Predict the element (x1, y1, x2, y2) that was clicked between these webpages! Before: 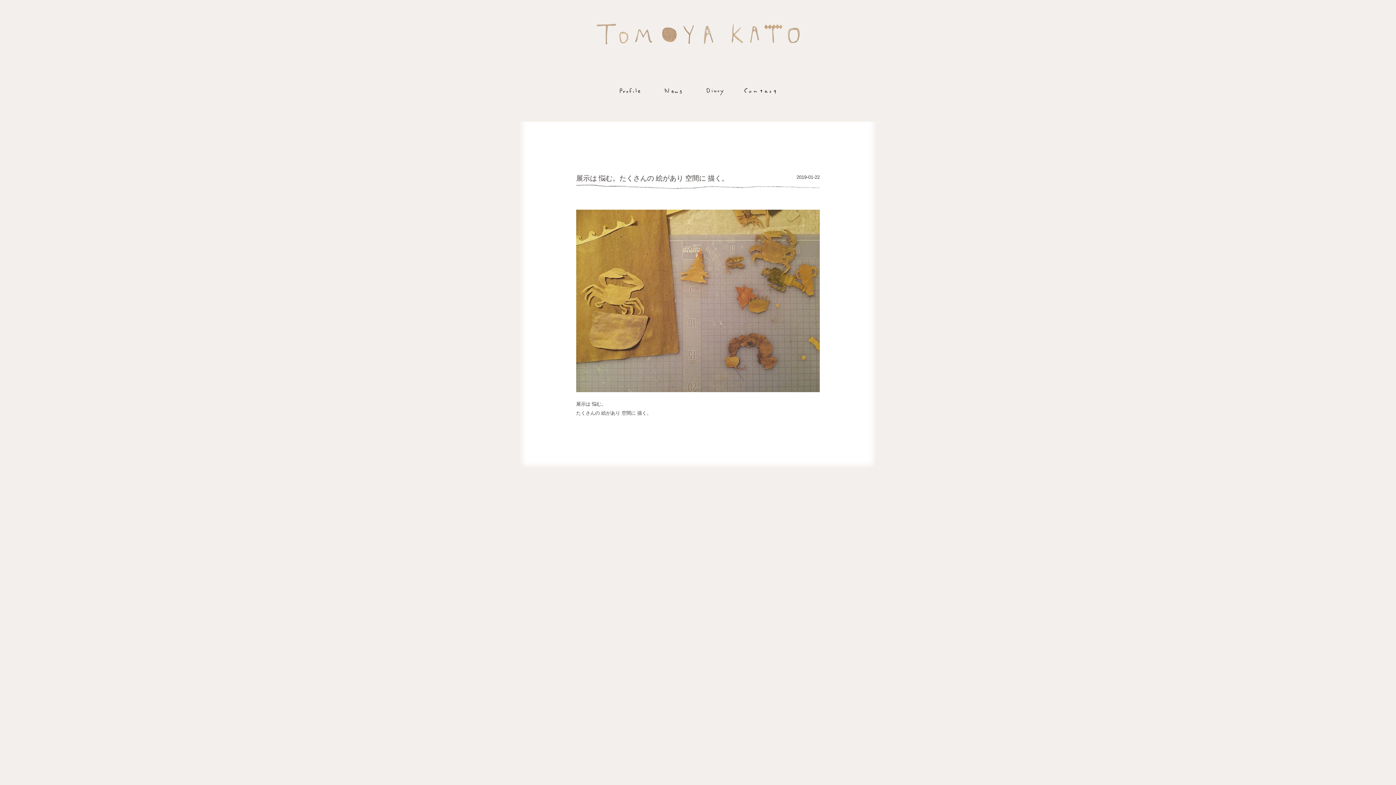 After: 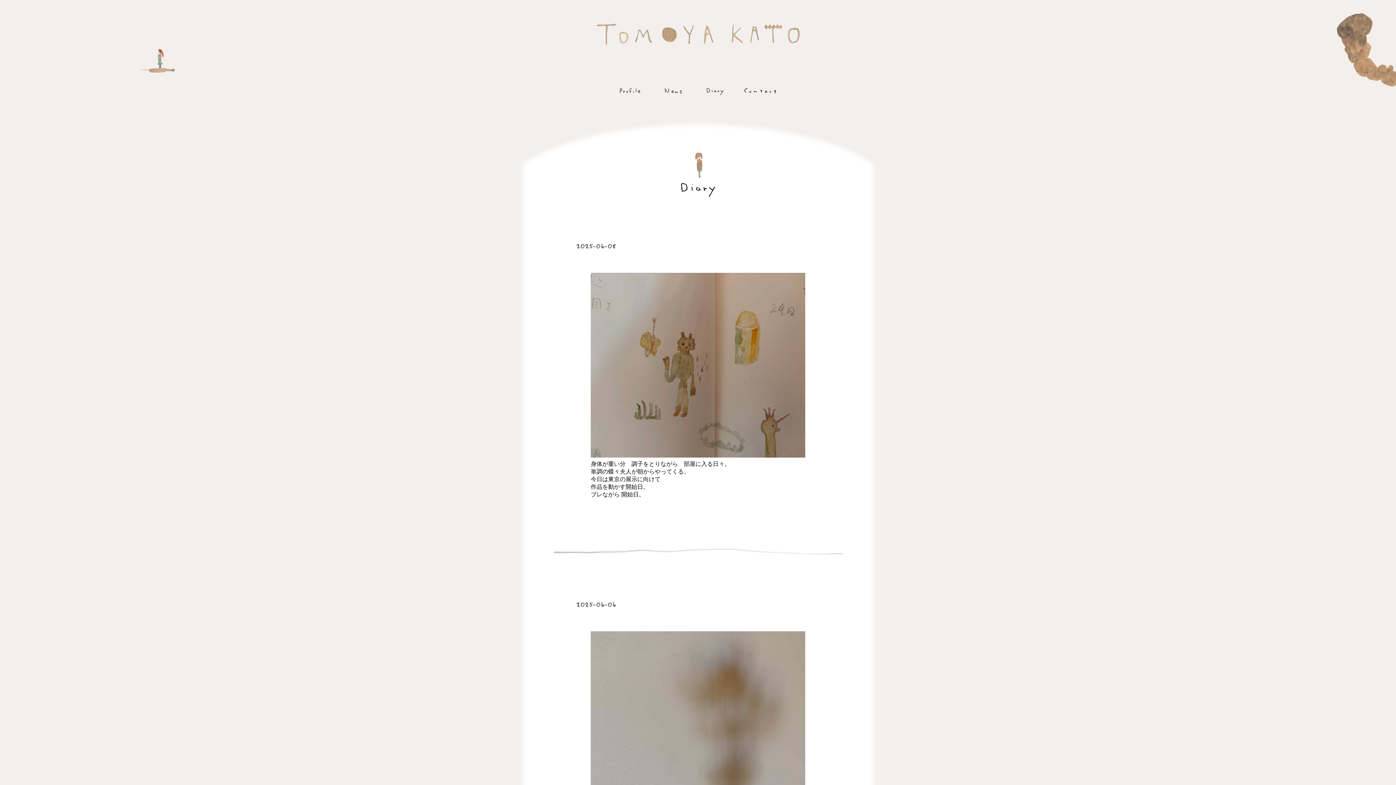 Action: bbox: (706, 88, 723, 102)